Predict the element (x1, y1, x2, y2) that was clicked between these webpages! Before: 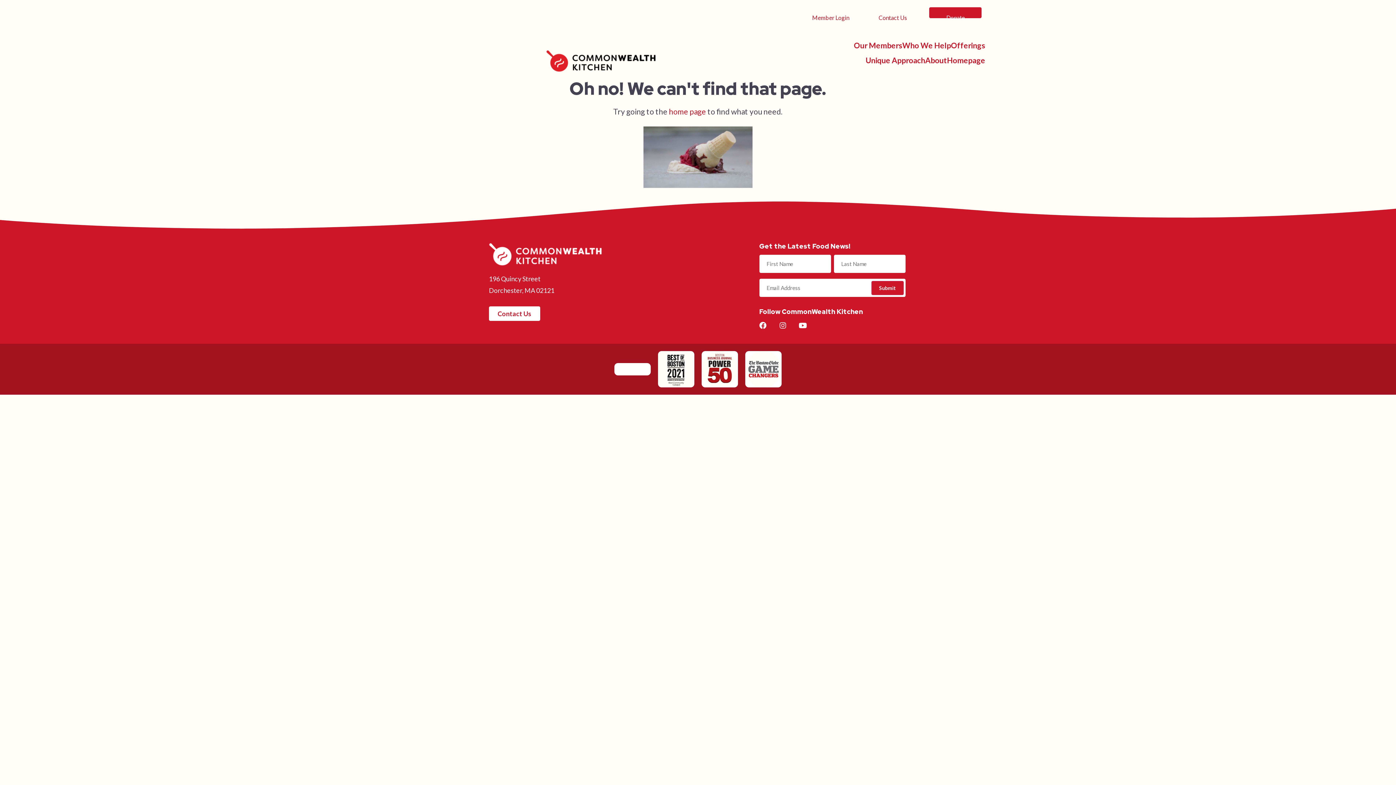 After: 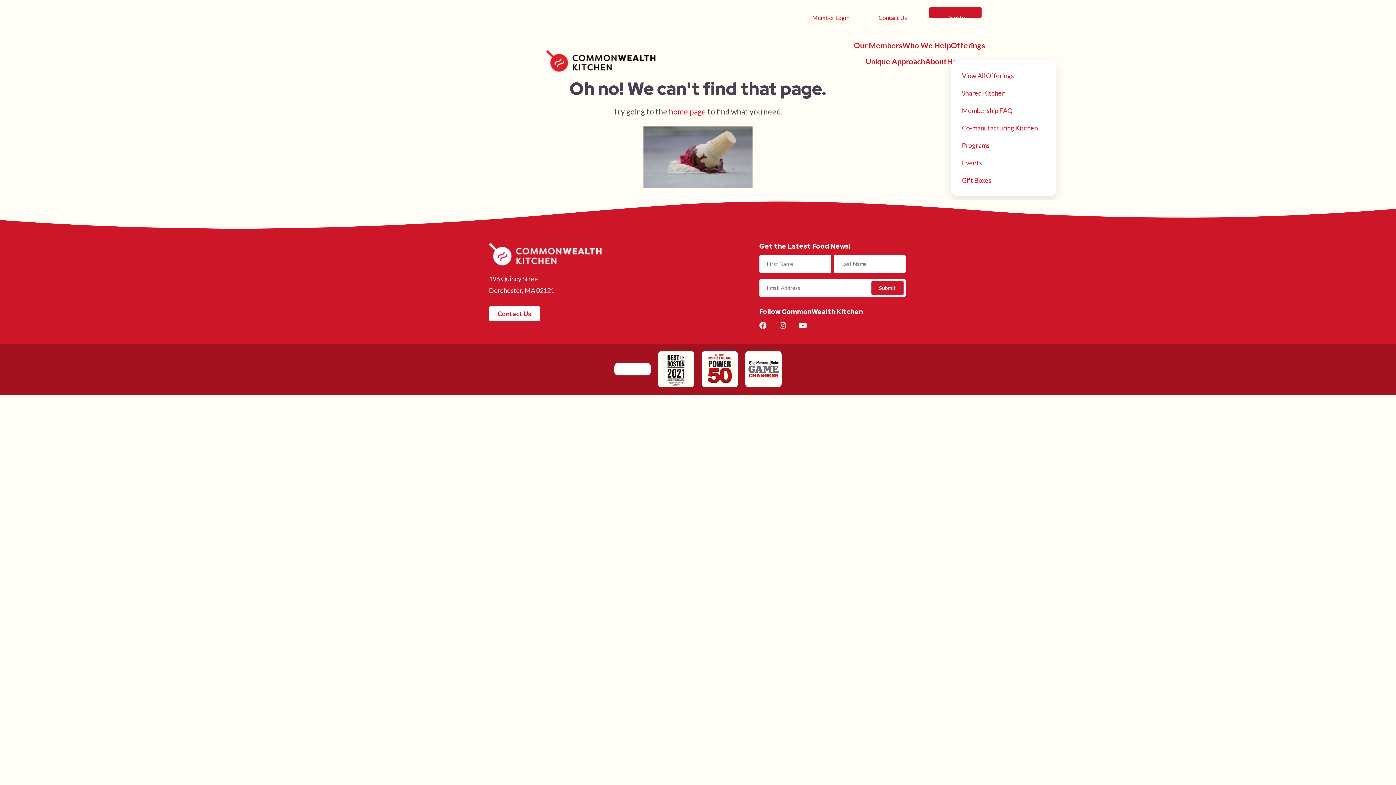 Action: label: Offerings bbox: (951, 39, 985, 51)